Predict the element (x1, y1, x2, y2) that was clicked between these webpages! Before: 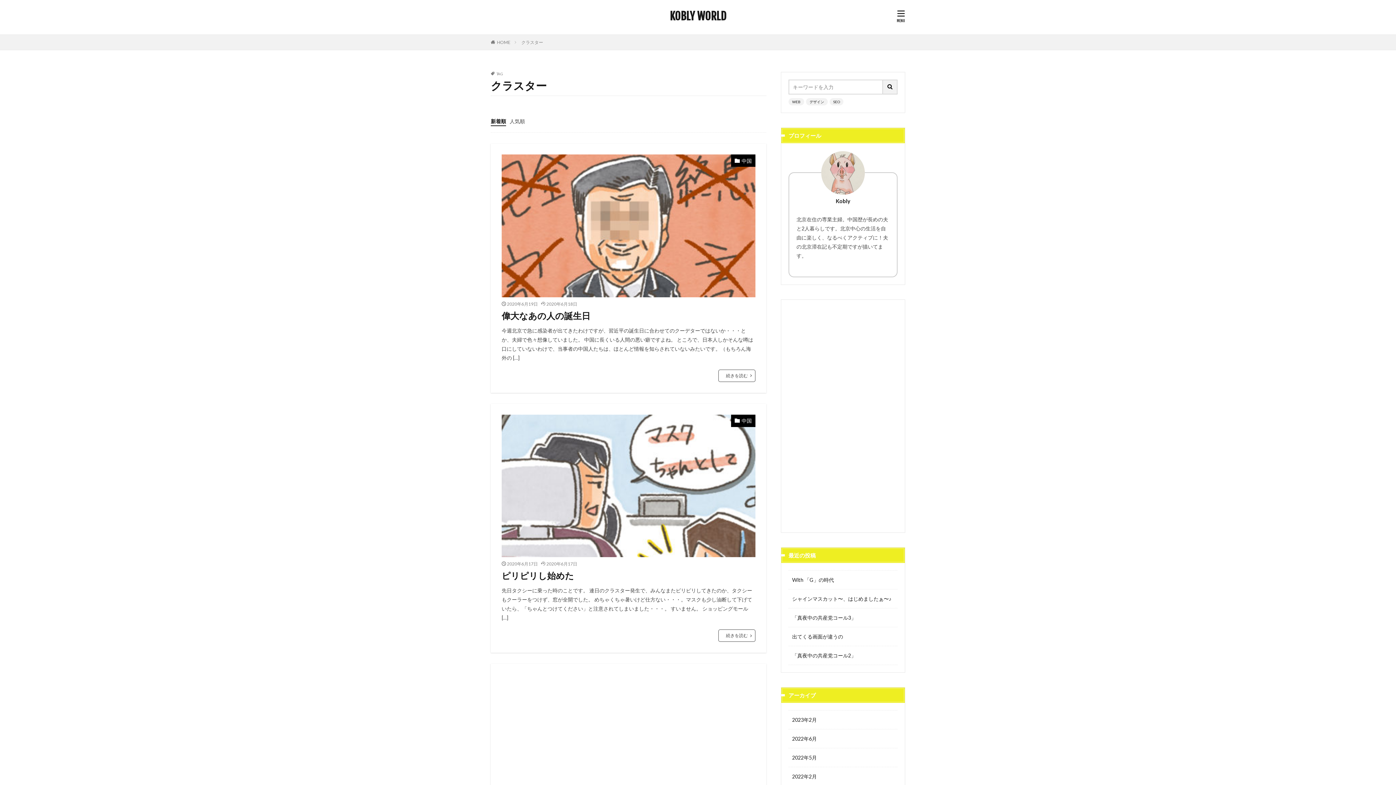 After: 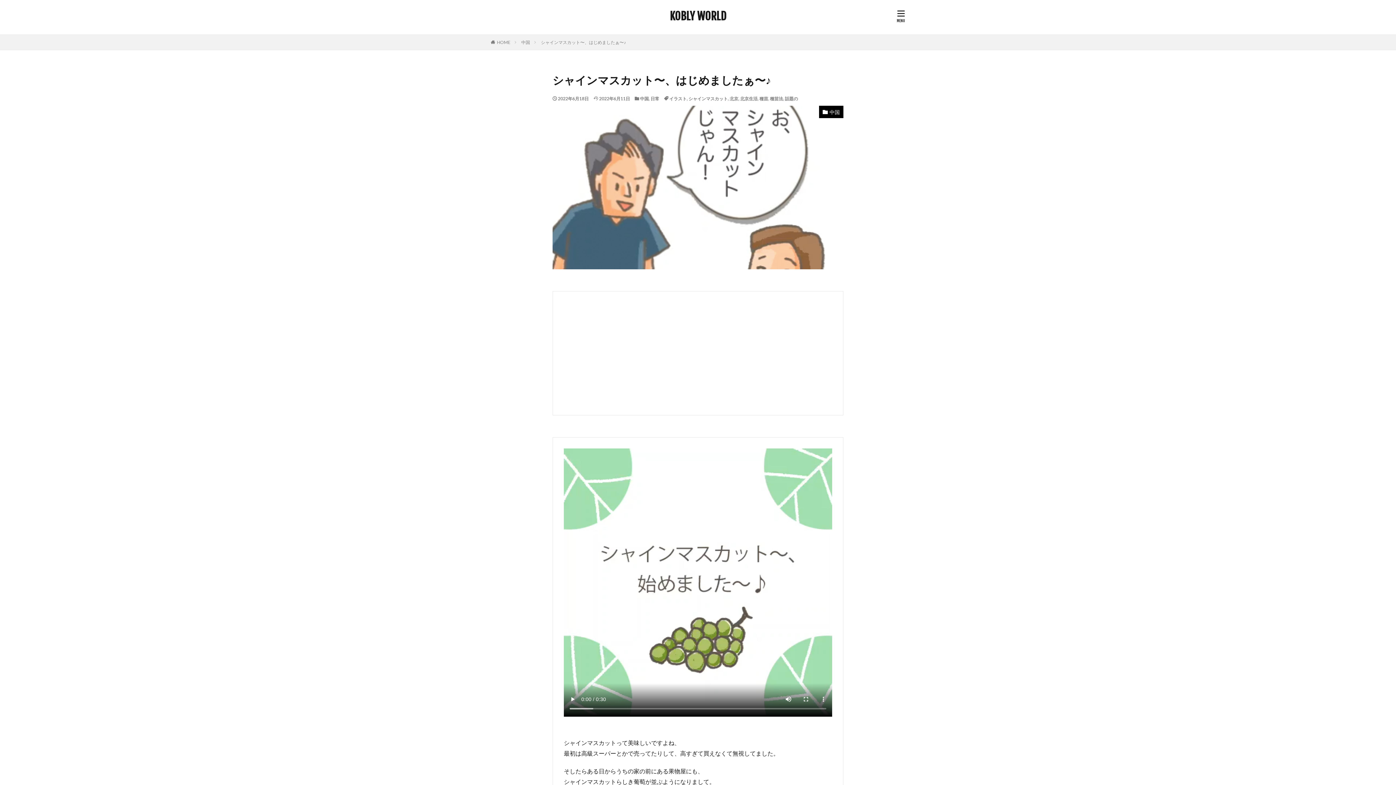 Action: label: シャインマスカット〜、はじめましたぁ〜♪ bbox: (792, 595, 891, 602)